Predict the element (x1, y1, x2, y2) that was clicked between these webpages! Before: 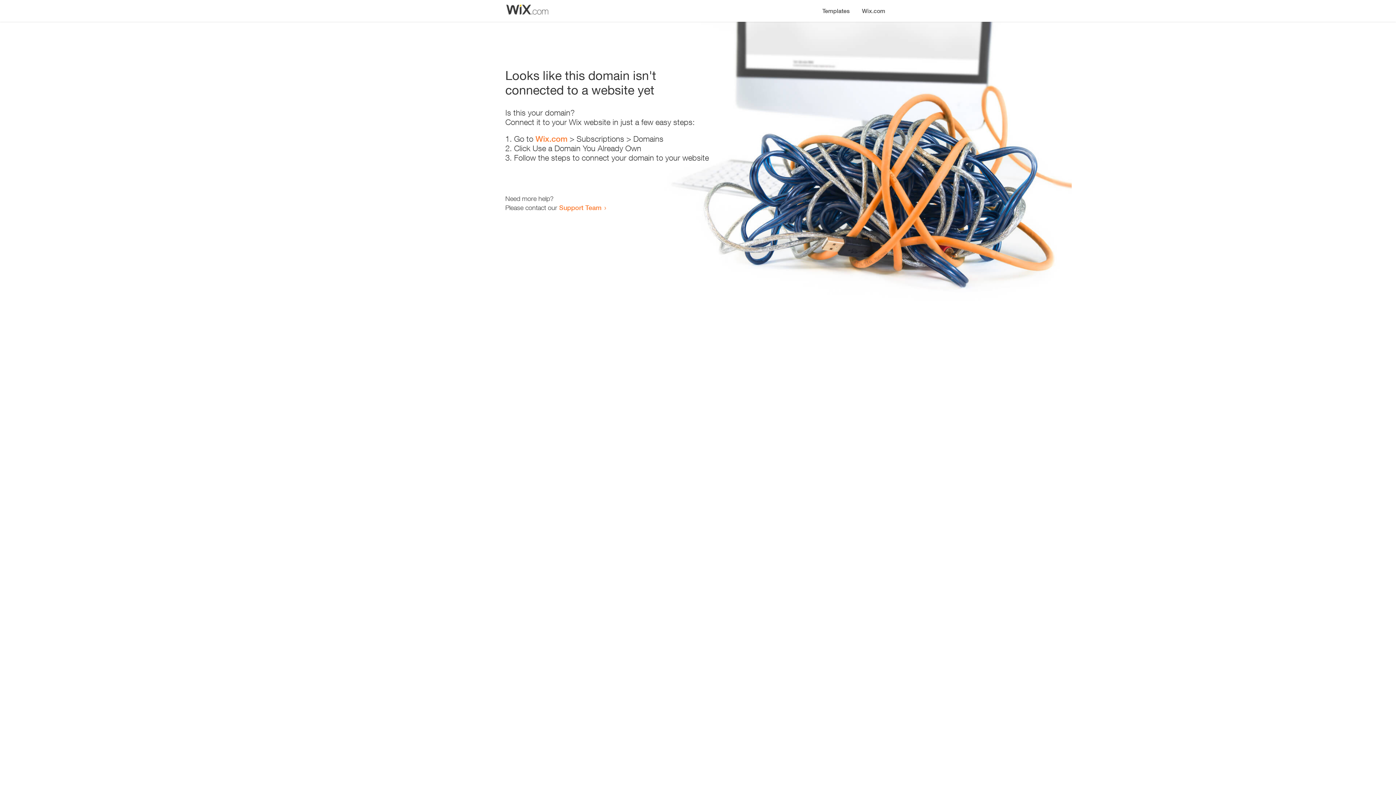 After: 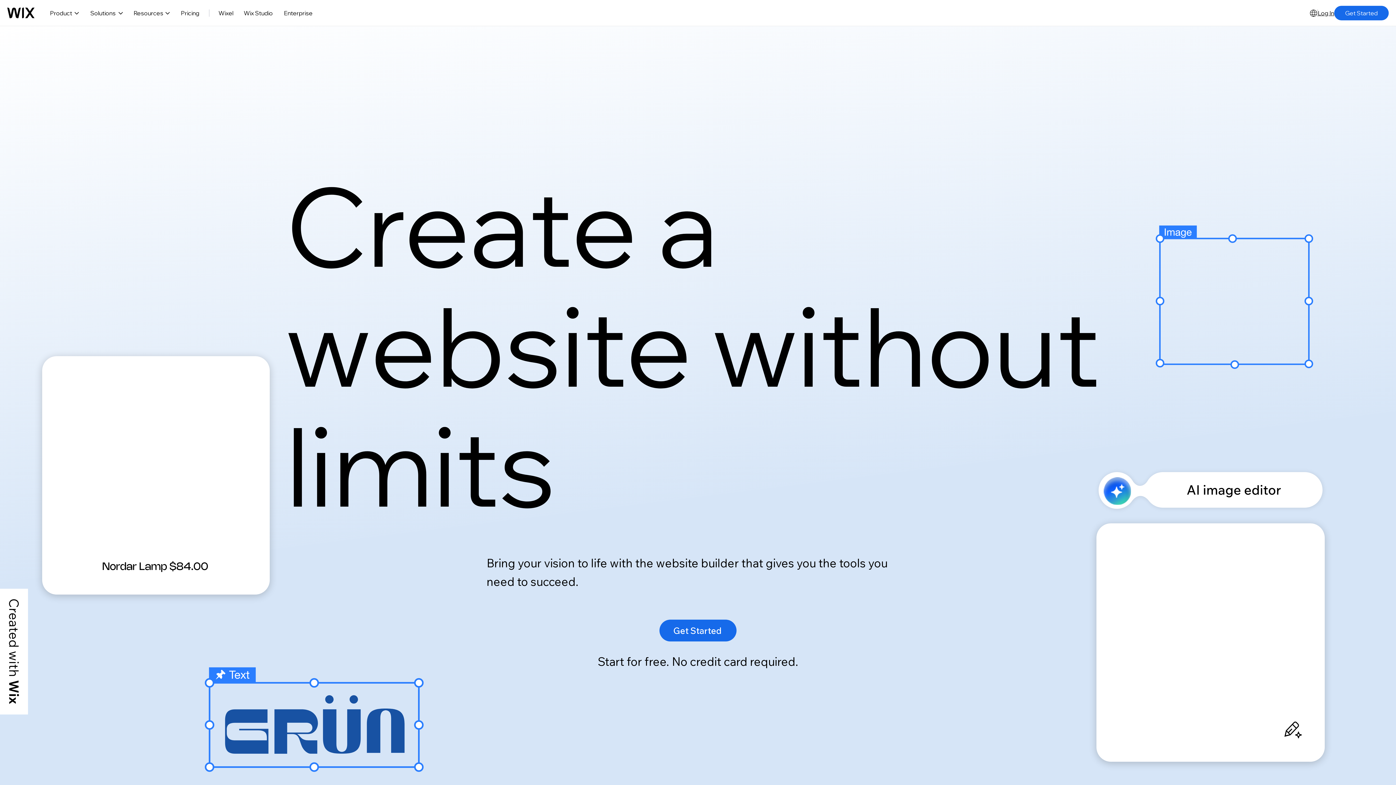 Action: label: Wix.com bbox: (856, 0, 890, 14)